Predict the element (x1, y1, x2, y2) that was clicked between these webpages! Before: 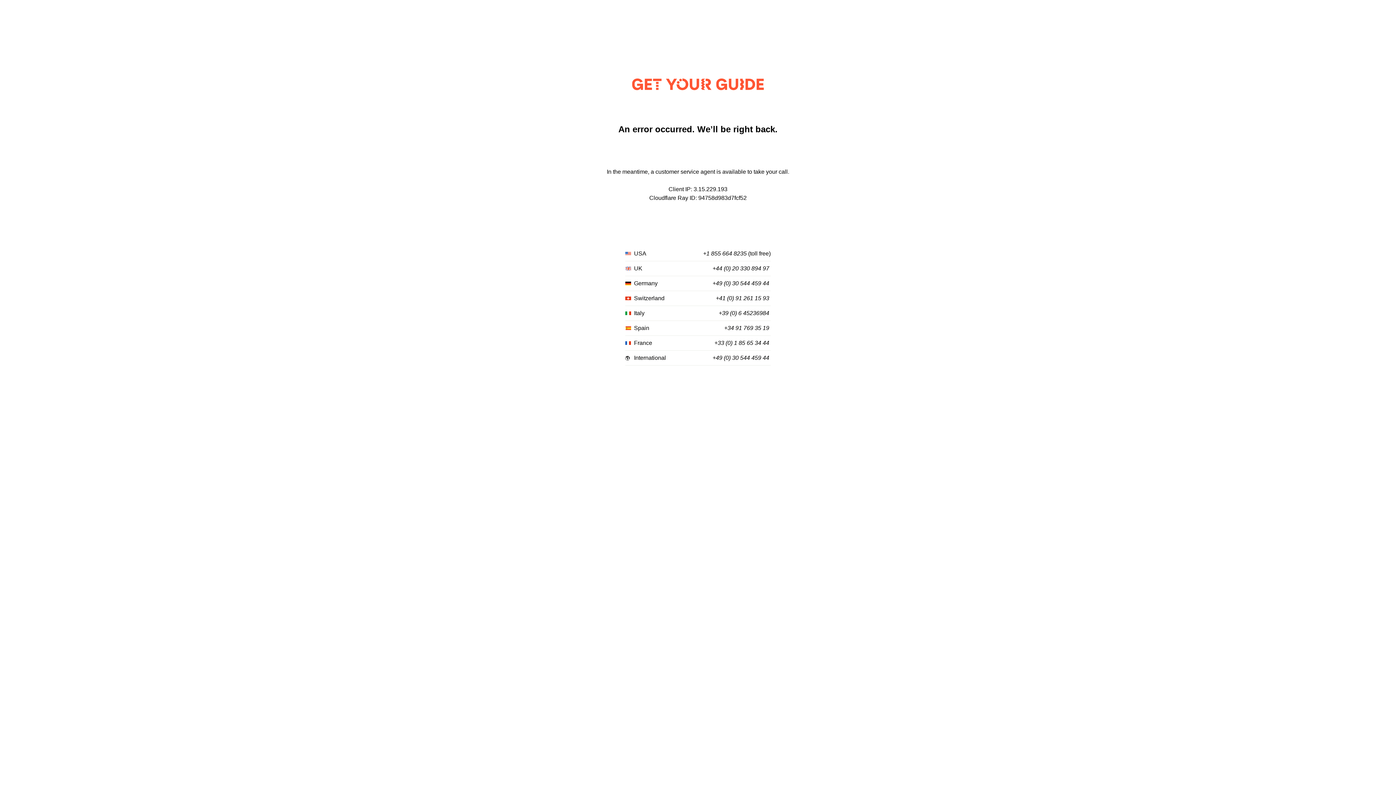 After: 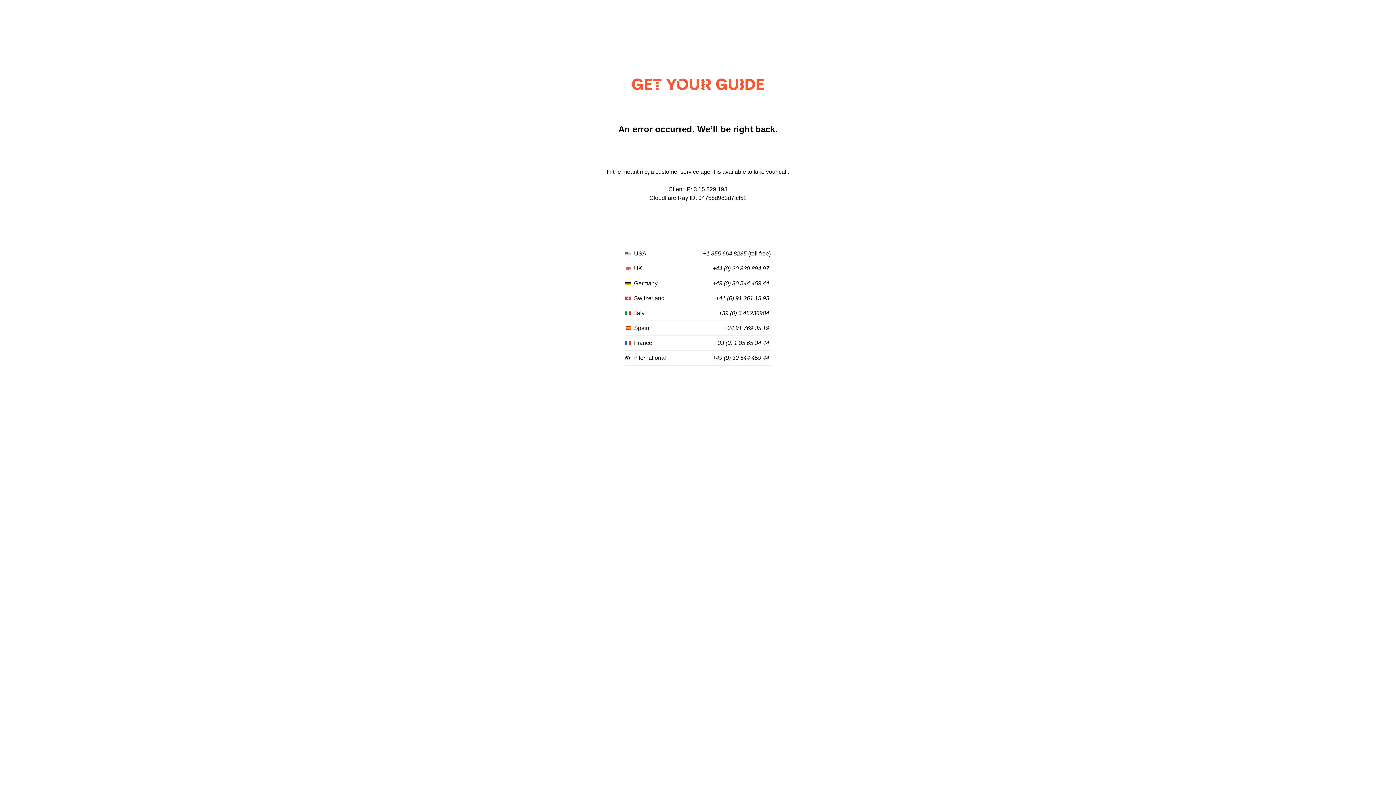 Action: label: +1 855 664 8235 bbox: (703, 250, 746, 257)